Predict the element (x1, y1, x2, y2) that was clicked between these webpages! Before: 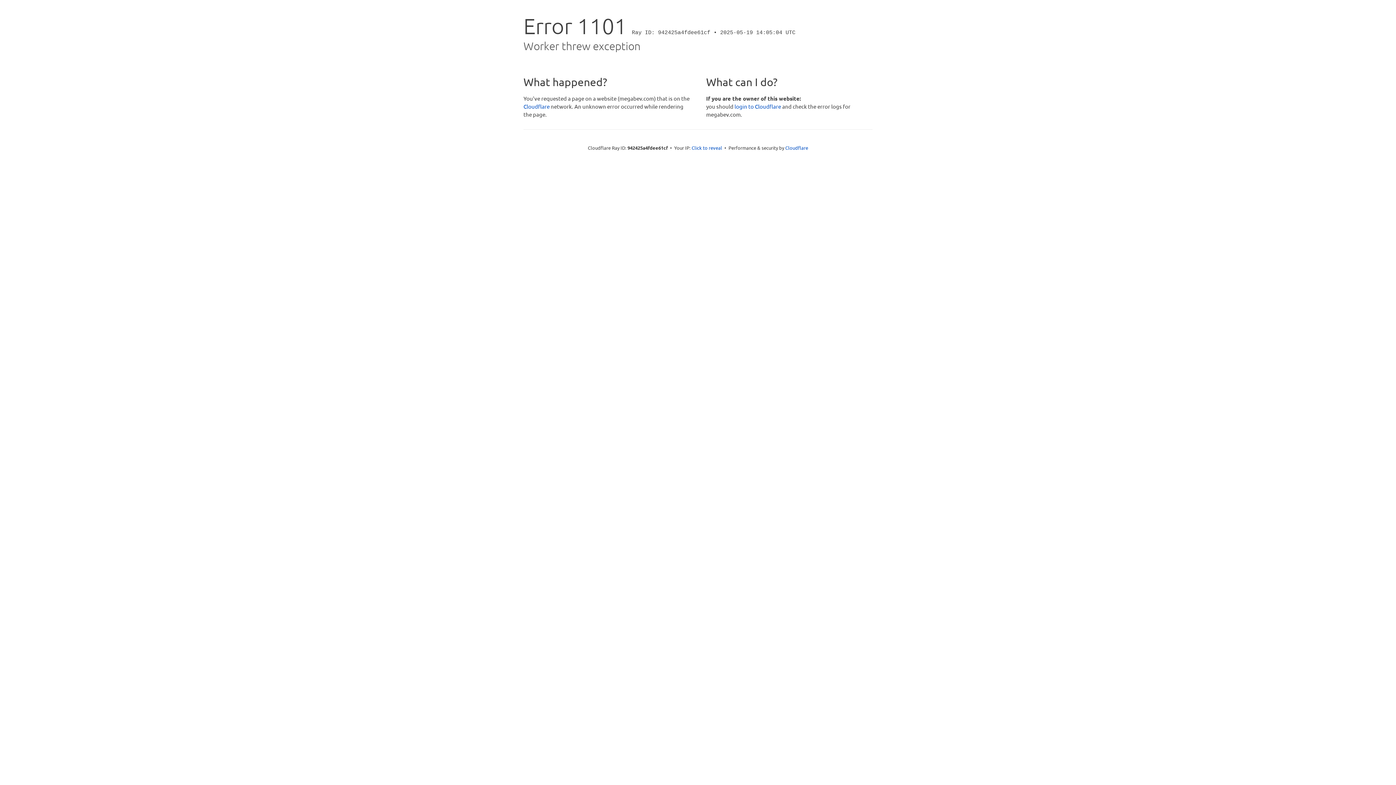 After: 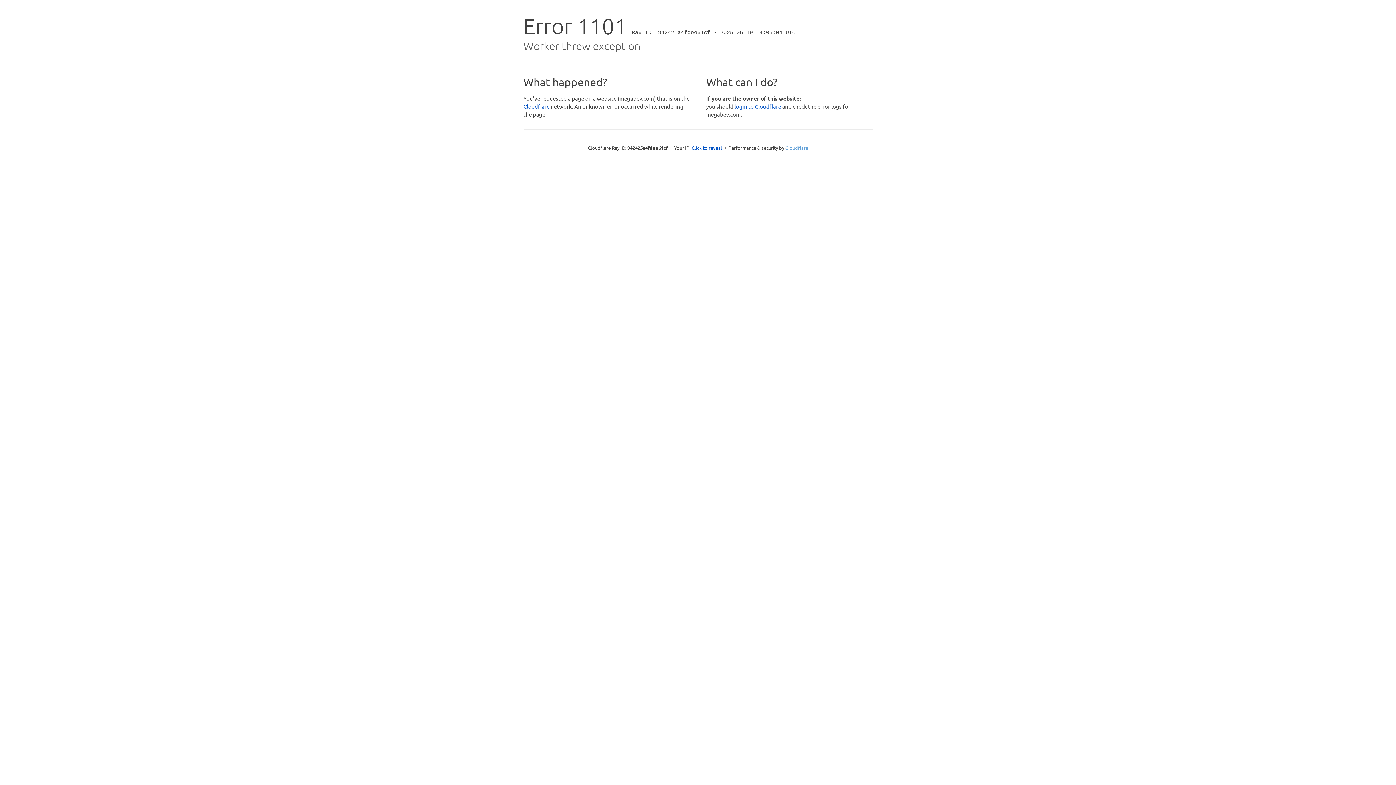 Action: bbox: (785, 144, 808, 150) label: Cloudflare